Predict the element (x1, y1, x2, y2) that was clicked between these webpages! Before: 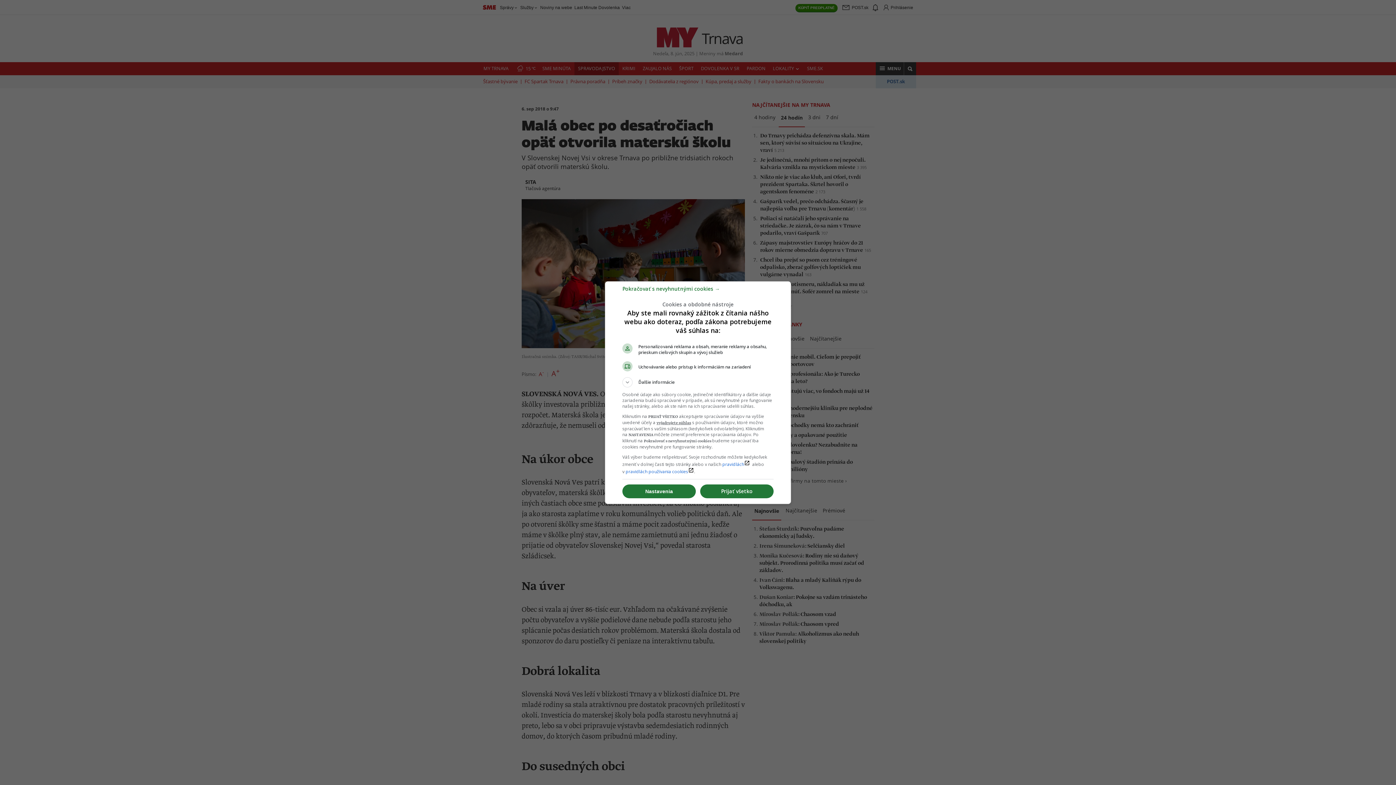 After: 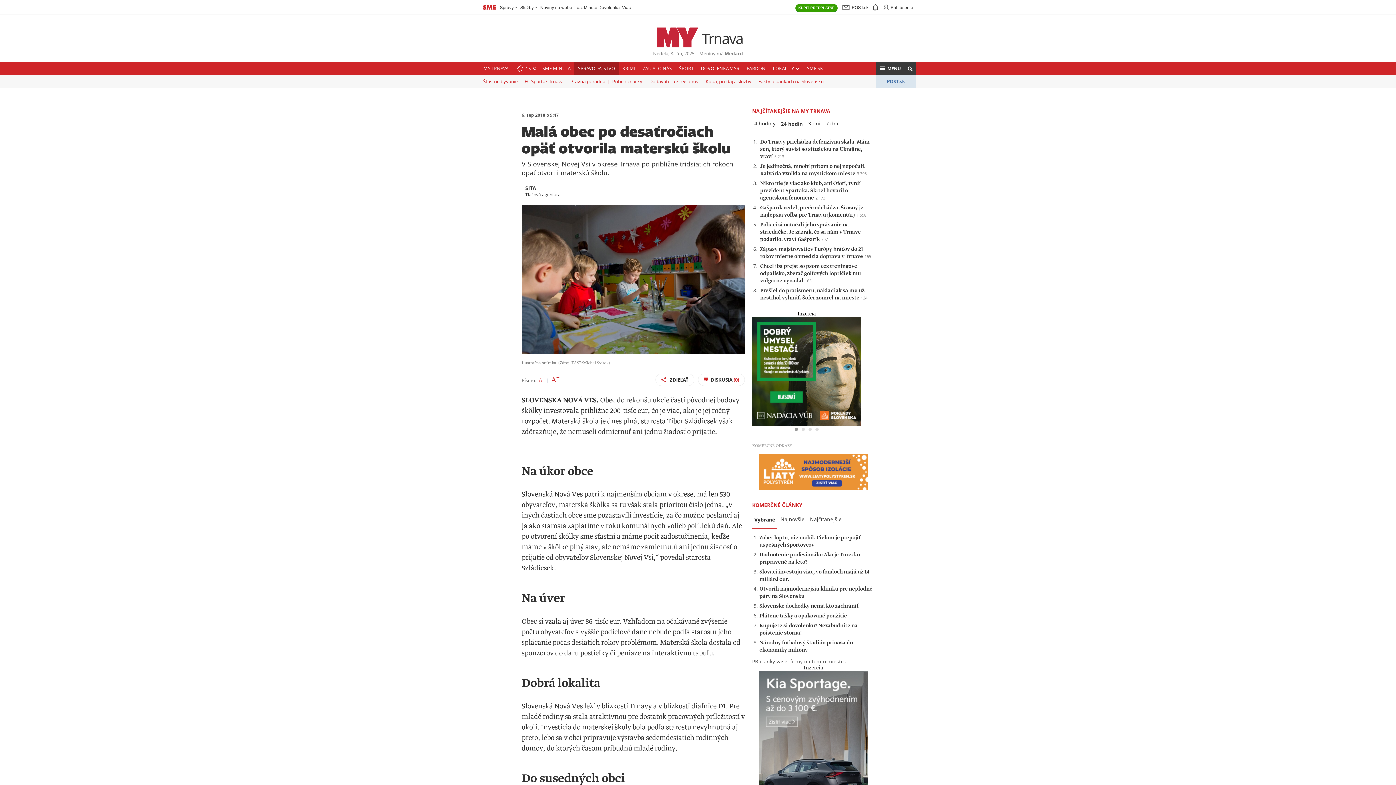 Action: bbox: (700, 484, 773, 498) label: Prijať všetko